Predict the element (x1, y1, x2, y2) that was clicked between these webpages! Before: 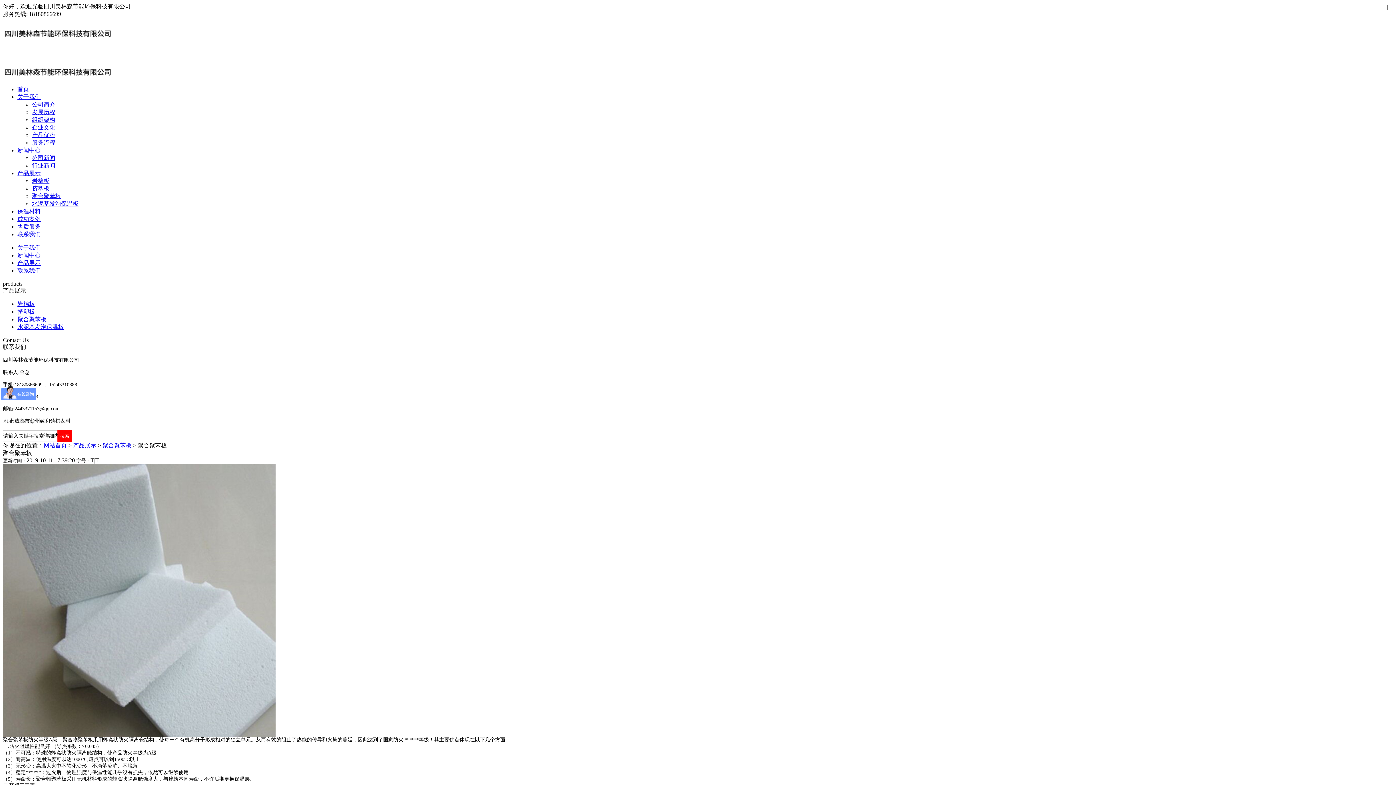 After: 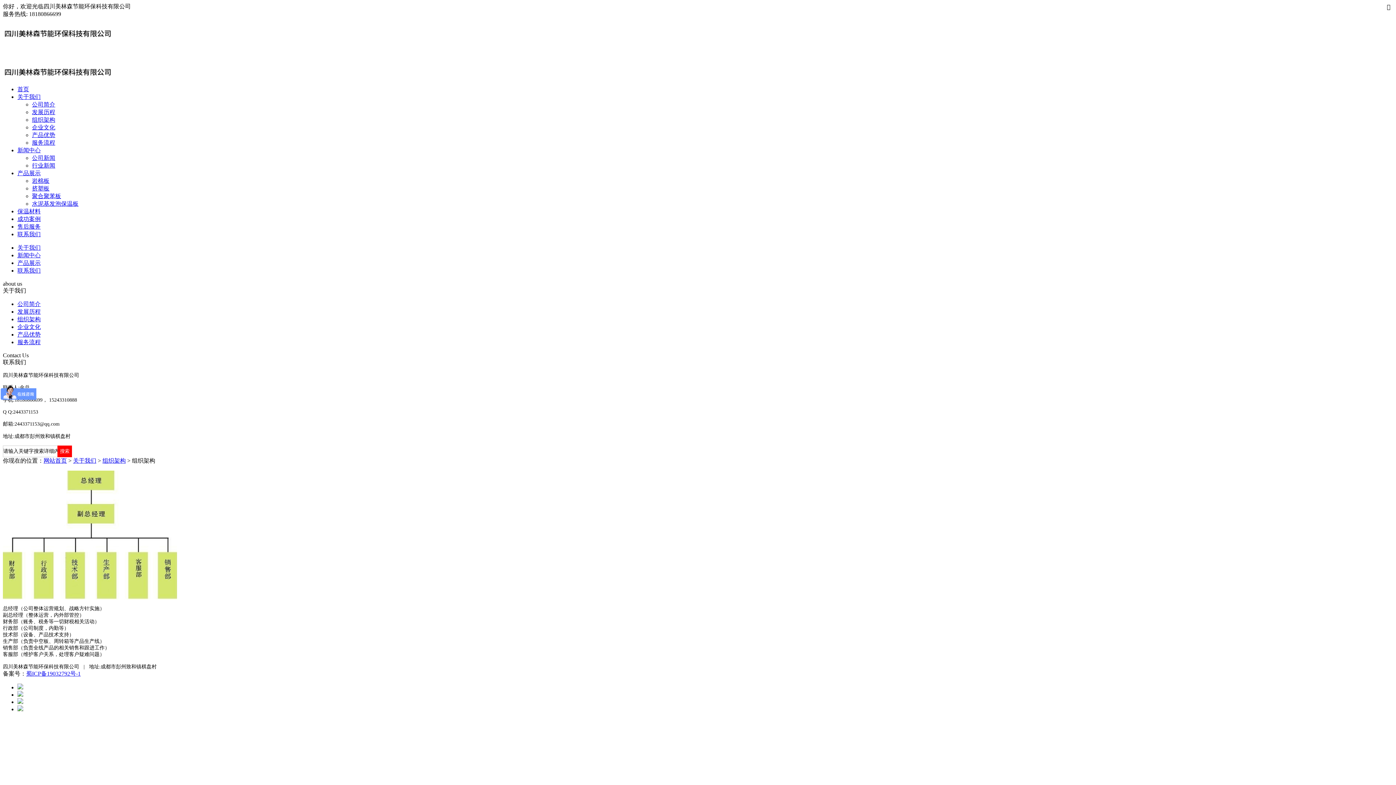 Action: bbox: (32, 116, 55, 122) label: 组织架构